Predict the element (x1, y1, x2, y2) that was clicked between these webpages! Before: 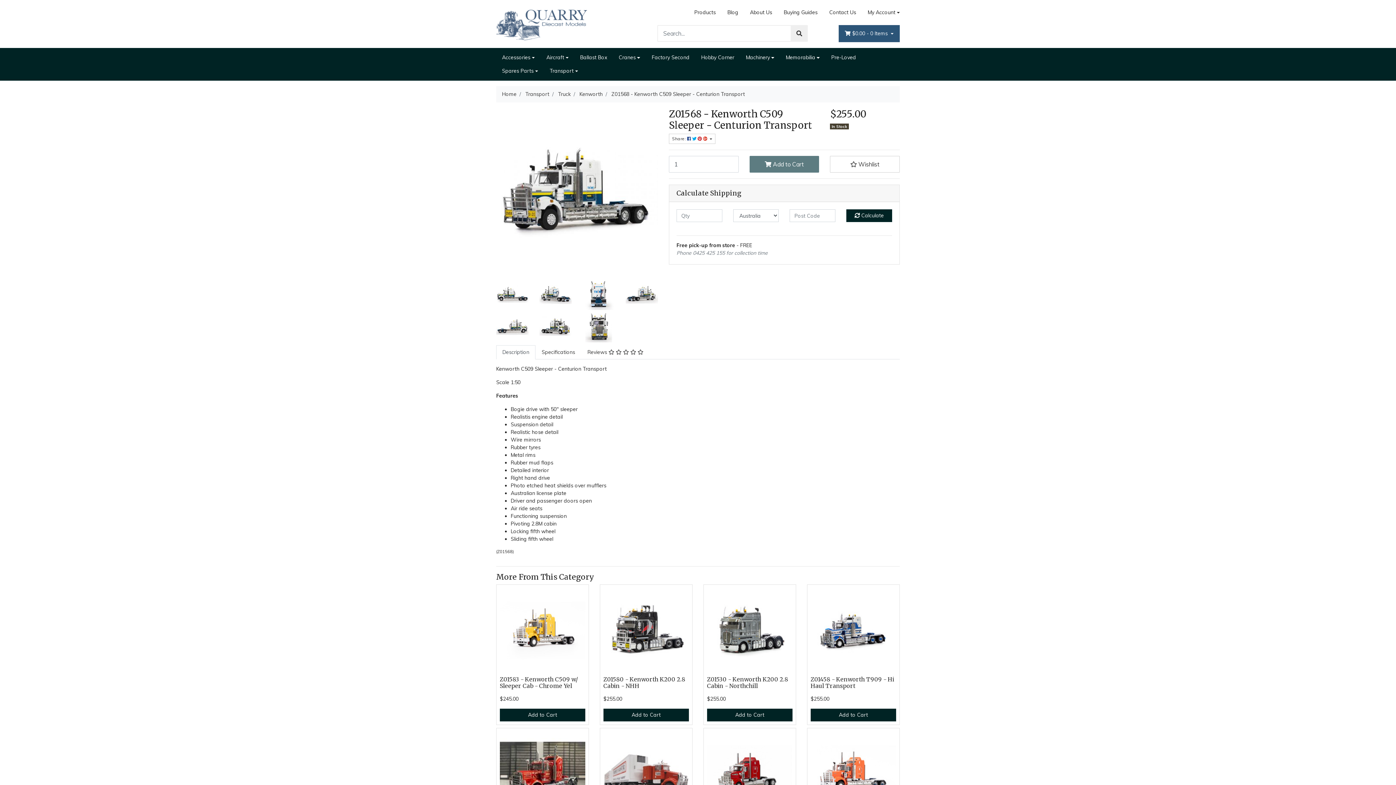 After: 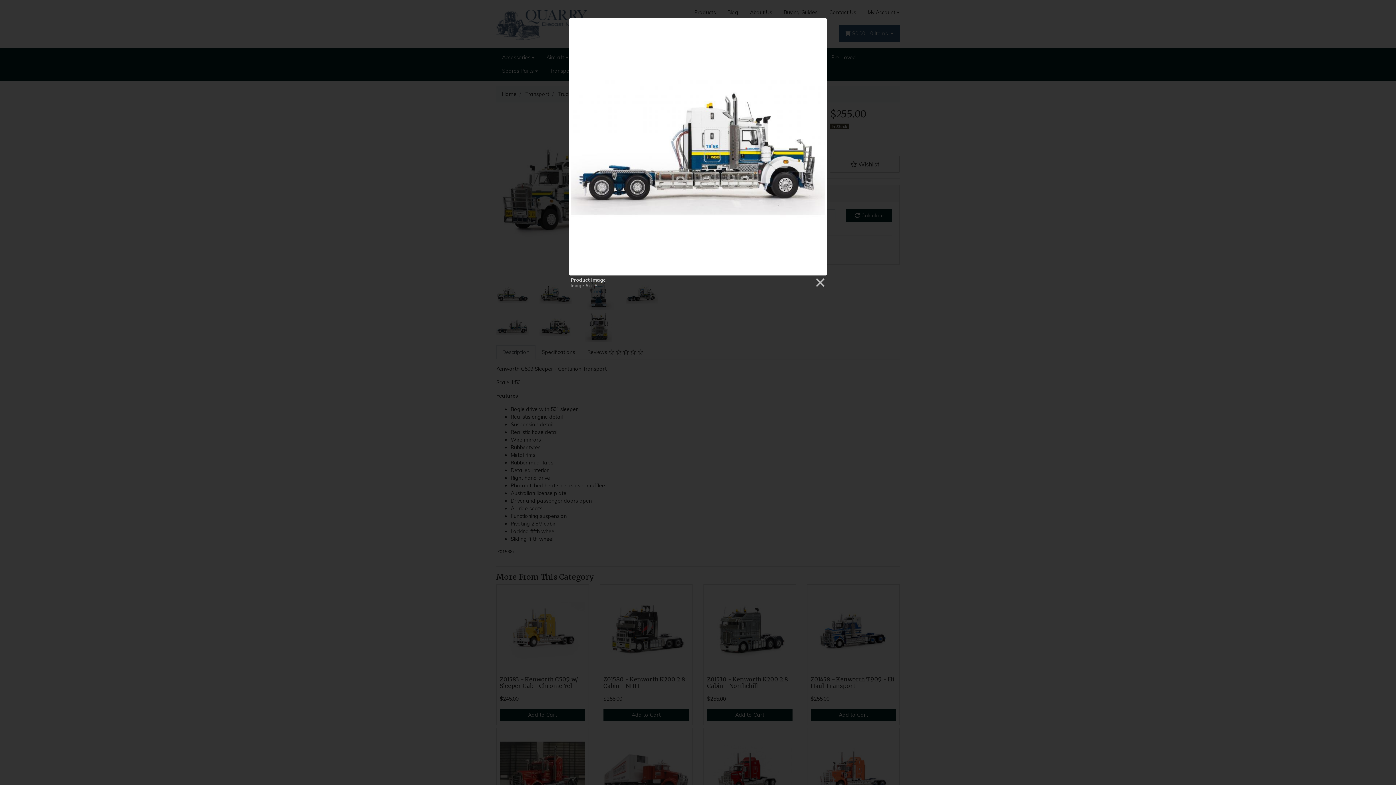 Action: bbox: (496, 322, 528, 328)